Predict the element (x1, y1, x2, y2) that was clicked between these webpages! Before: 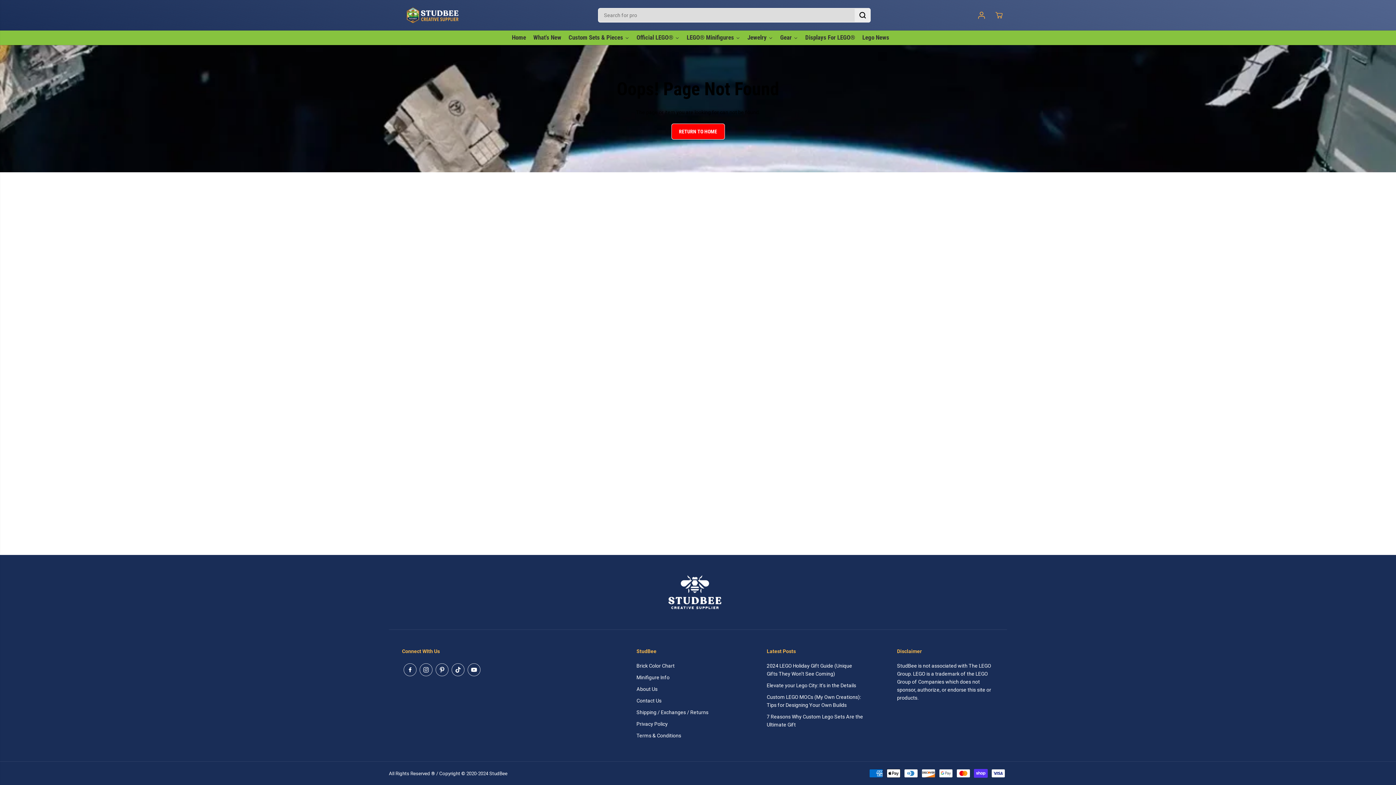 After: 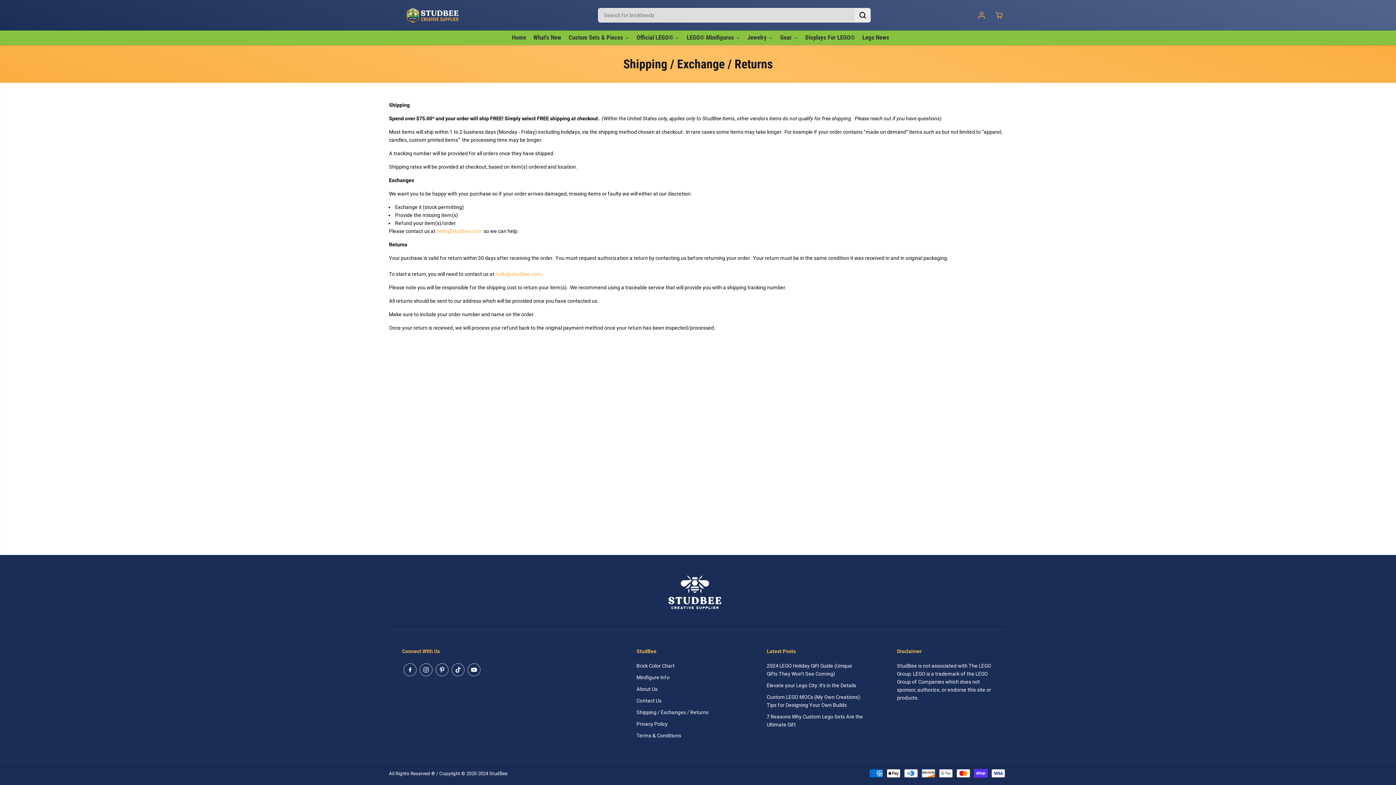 Action: bbox: (636, 708, 708, 716) label: Shipping / Exchanges / Returns